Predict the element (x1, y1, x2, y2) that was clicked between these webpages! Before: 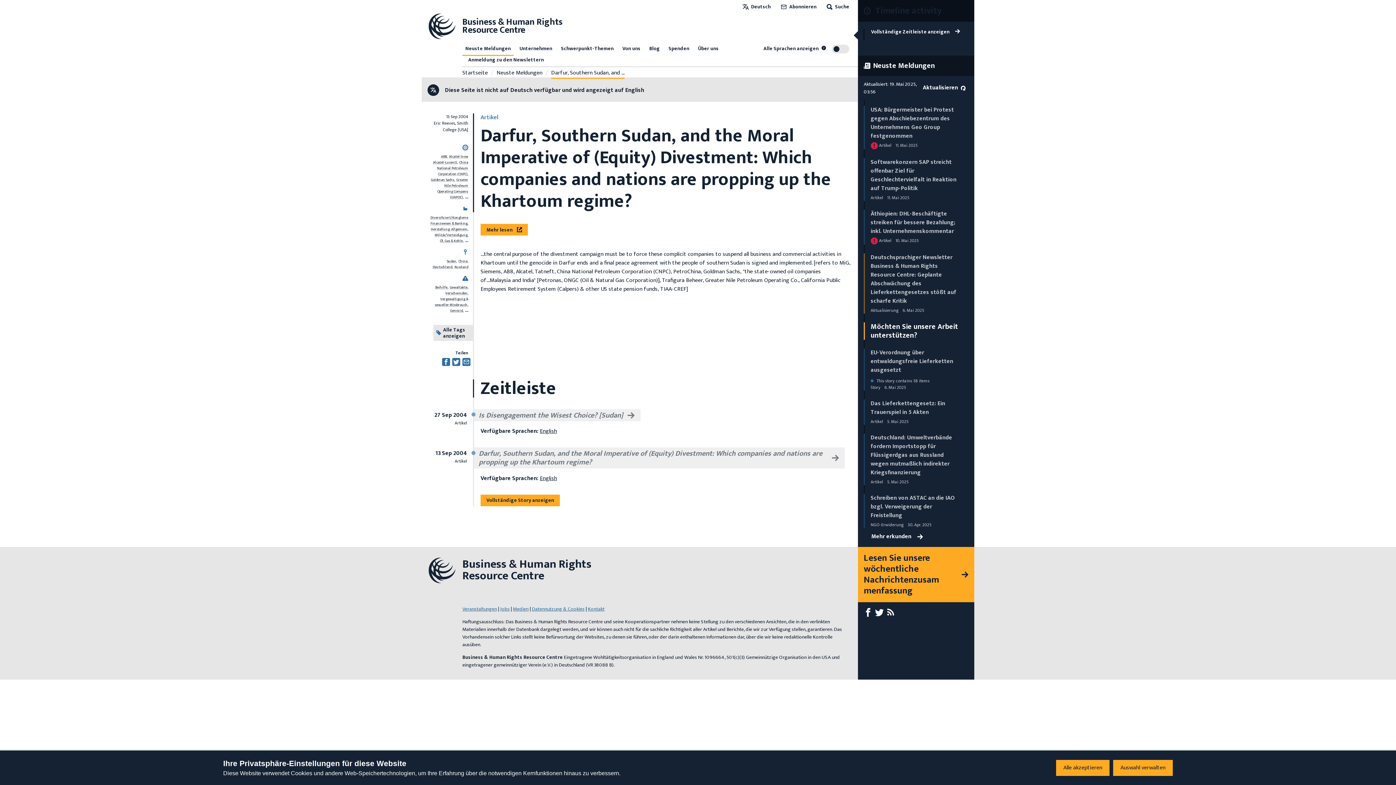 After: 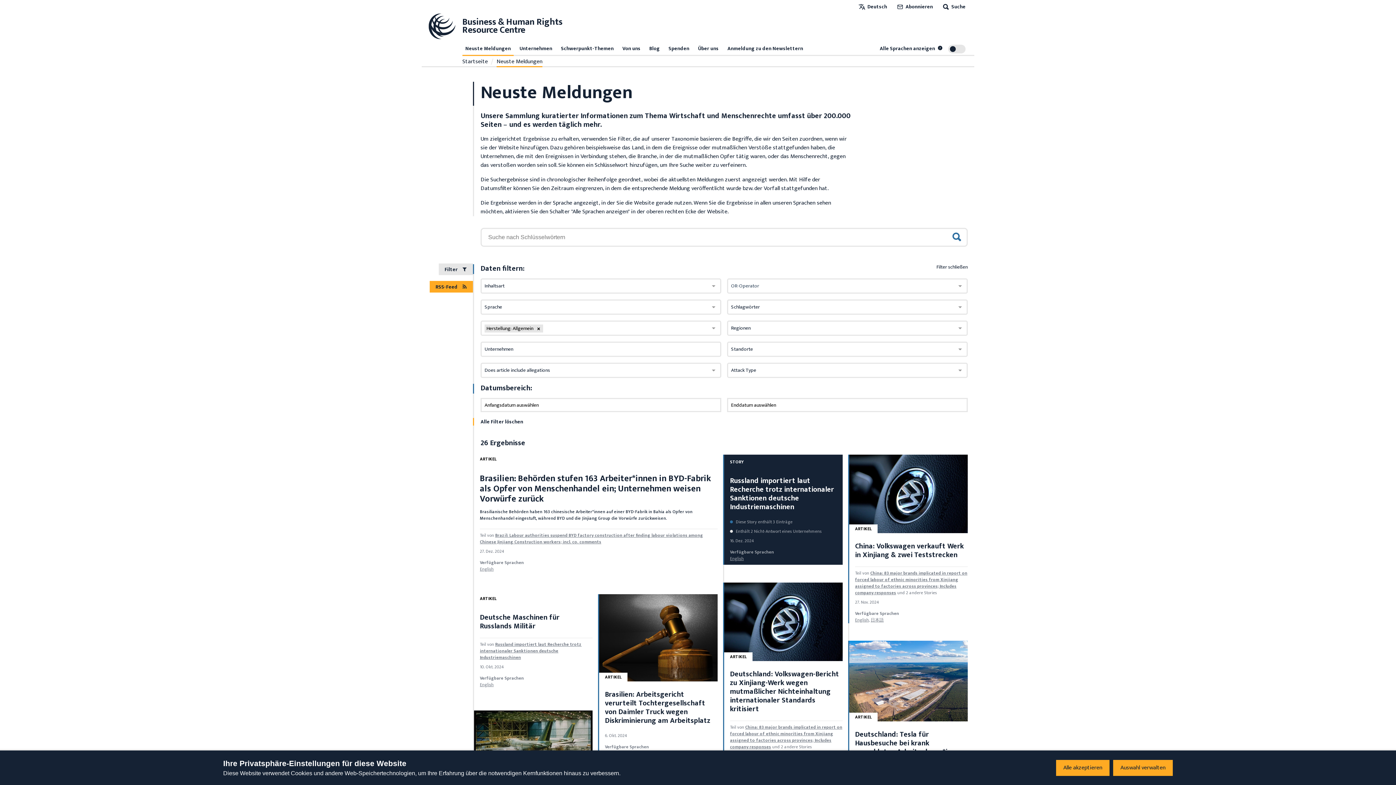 Action: bbox: (430, 226, 468, 232) label: Herstellung: Allgemein